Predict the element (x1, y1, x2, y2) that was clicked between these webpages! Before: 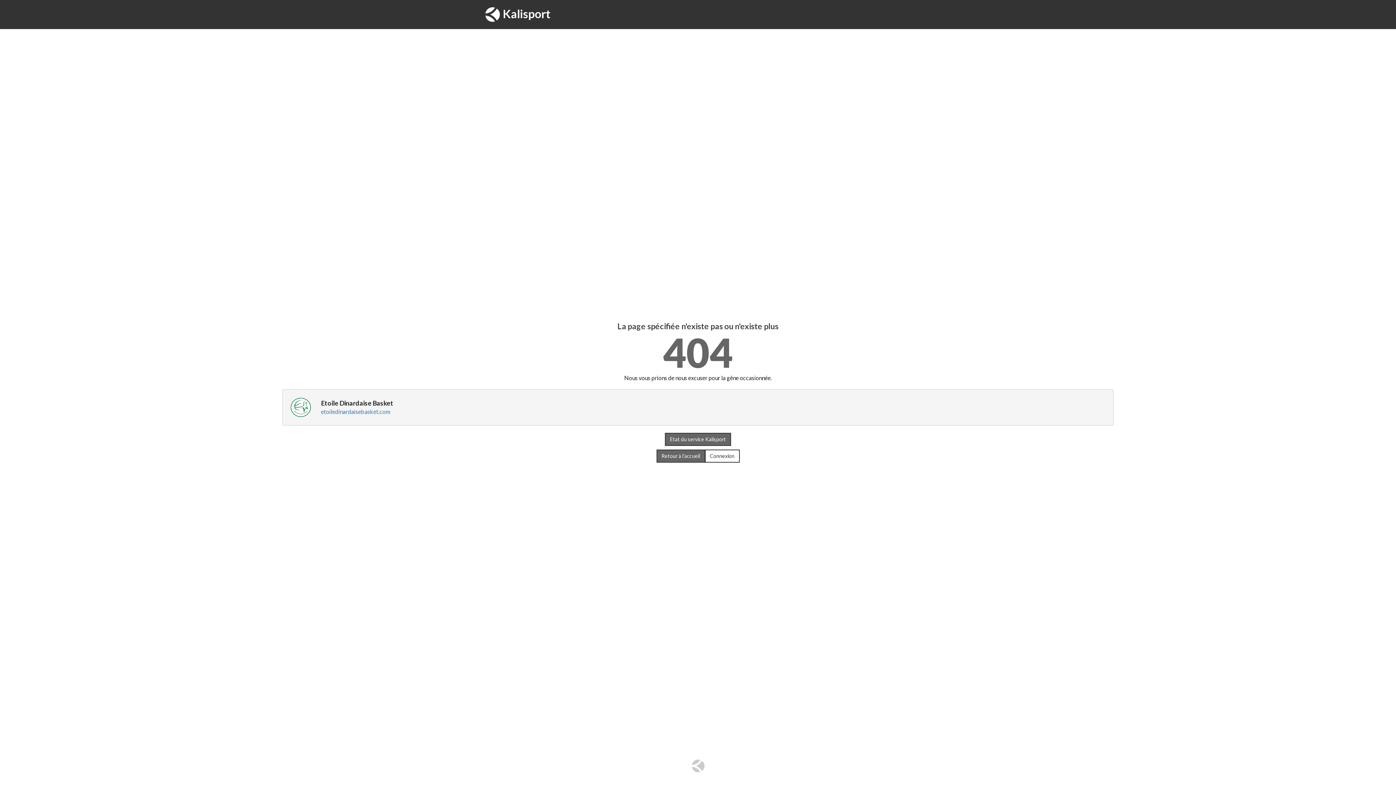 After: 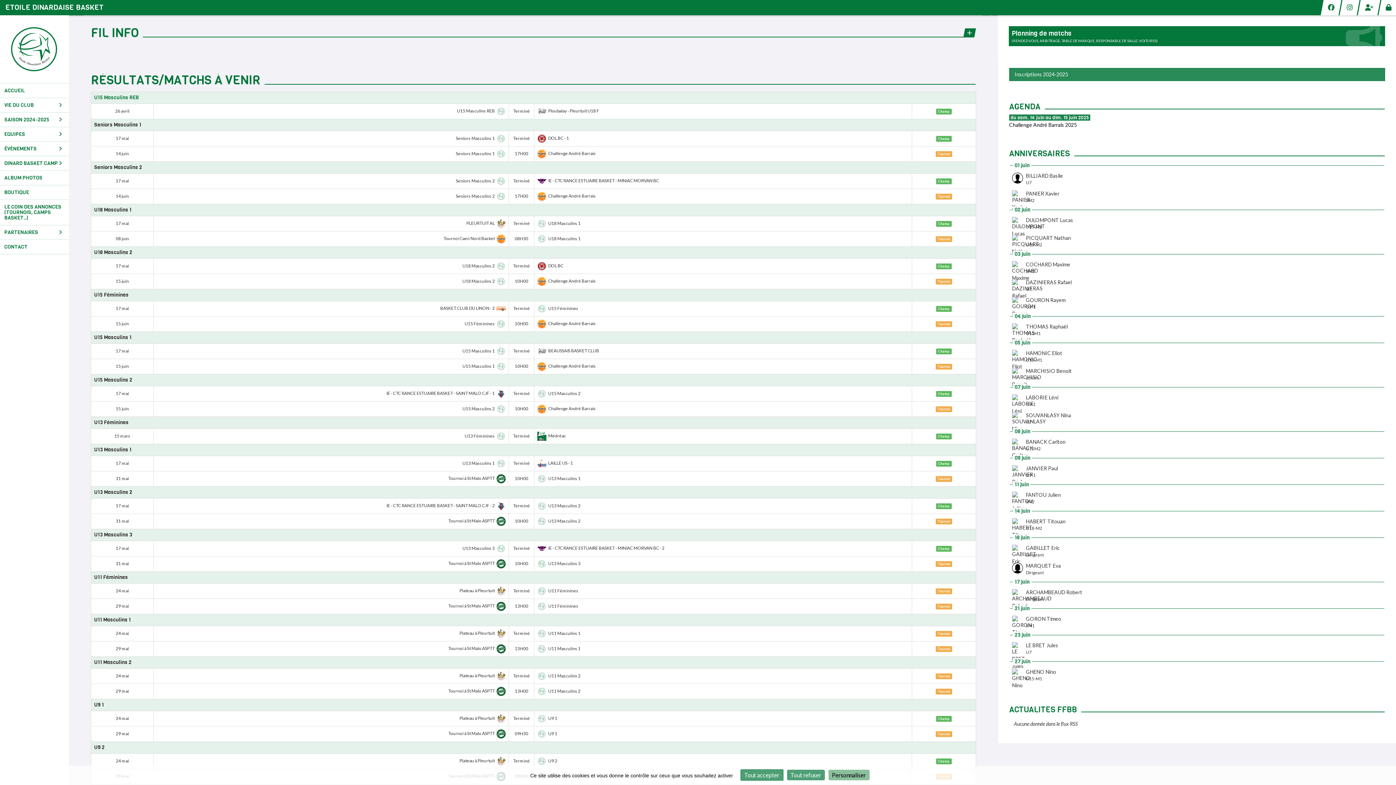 Action: label: Retour à l'accueil bbox: (656, 449, 705, 462)